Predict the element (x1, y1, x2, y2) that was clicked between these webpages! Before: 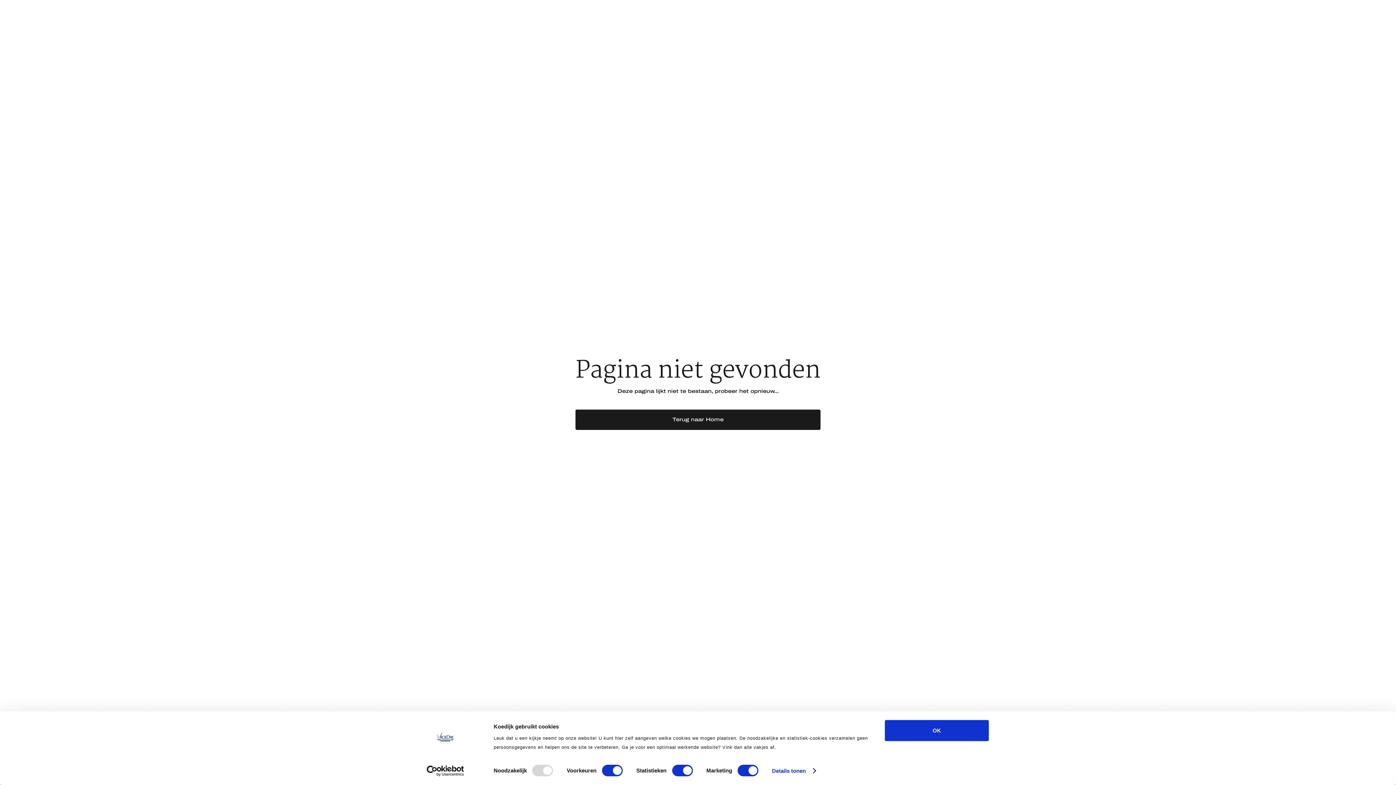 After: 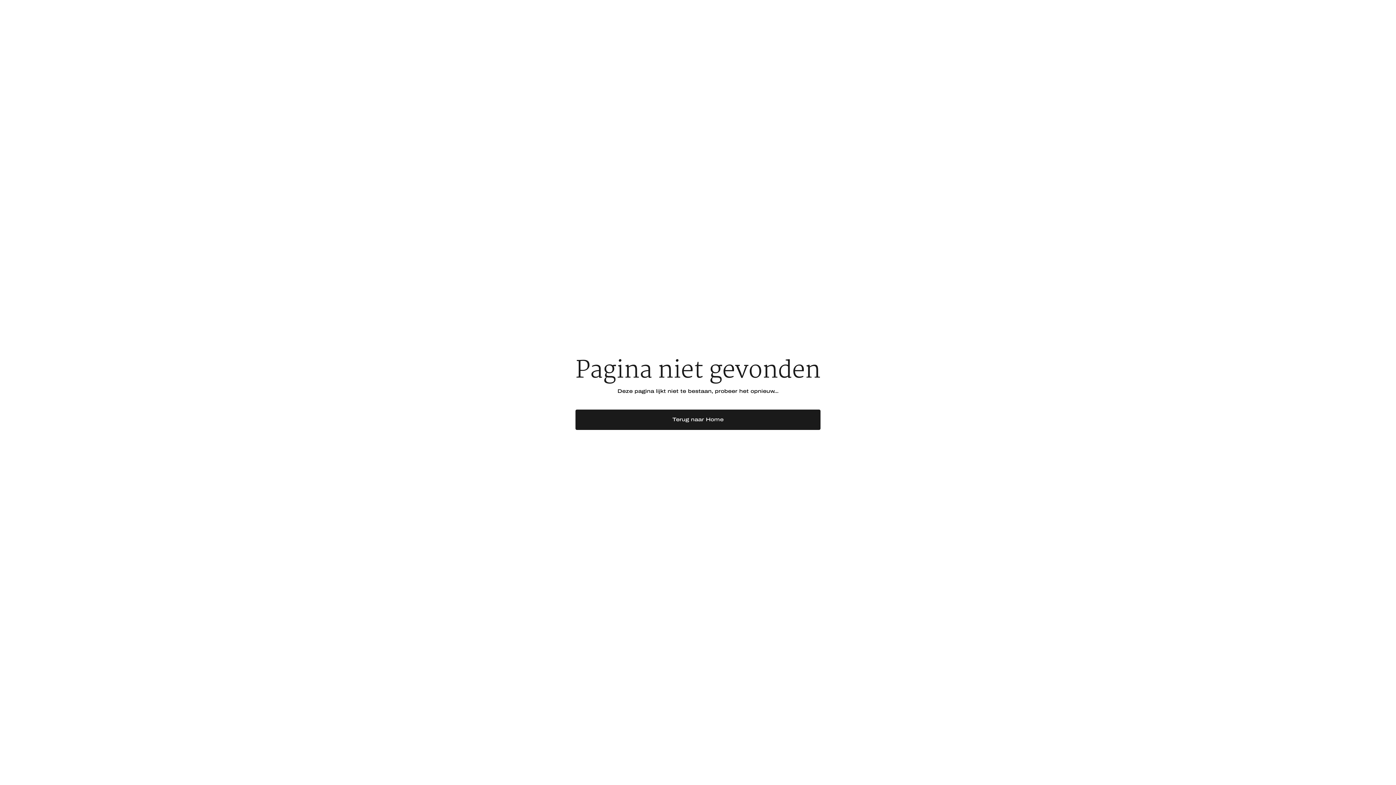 Action: bbox: (885, 720, 989, 741) label: OK